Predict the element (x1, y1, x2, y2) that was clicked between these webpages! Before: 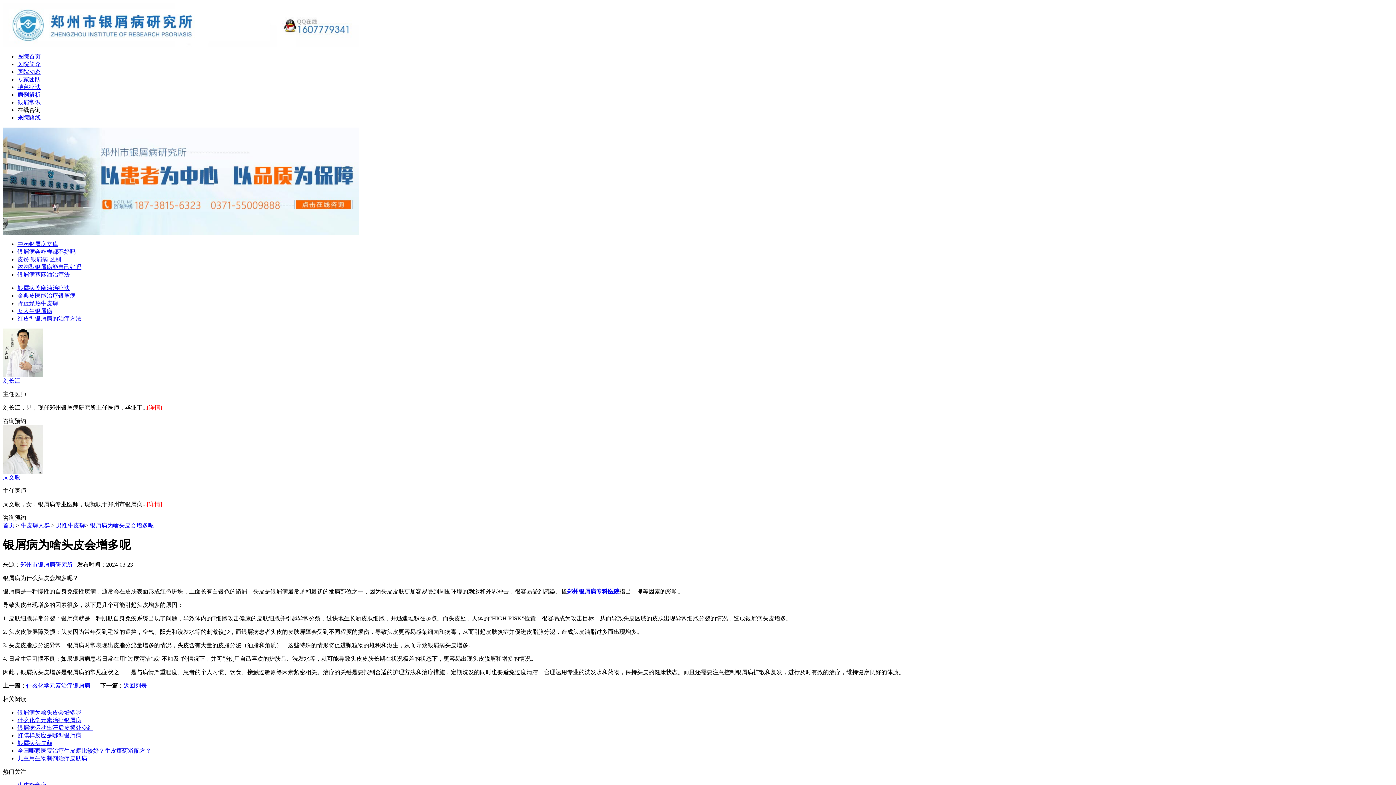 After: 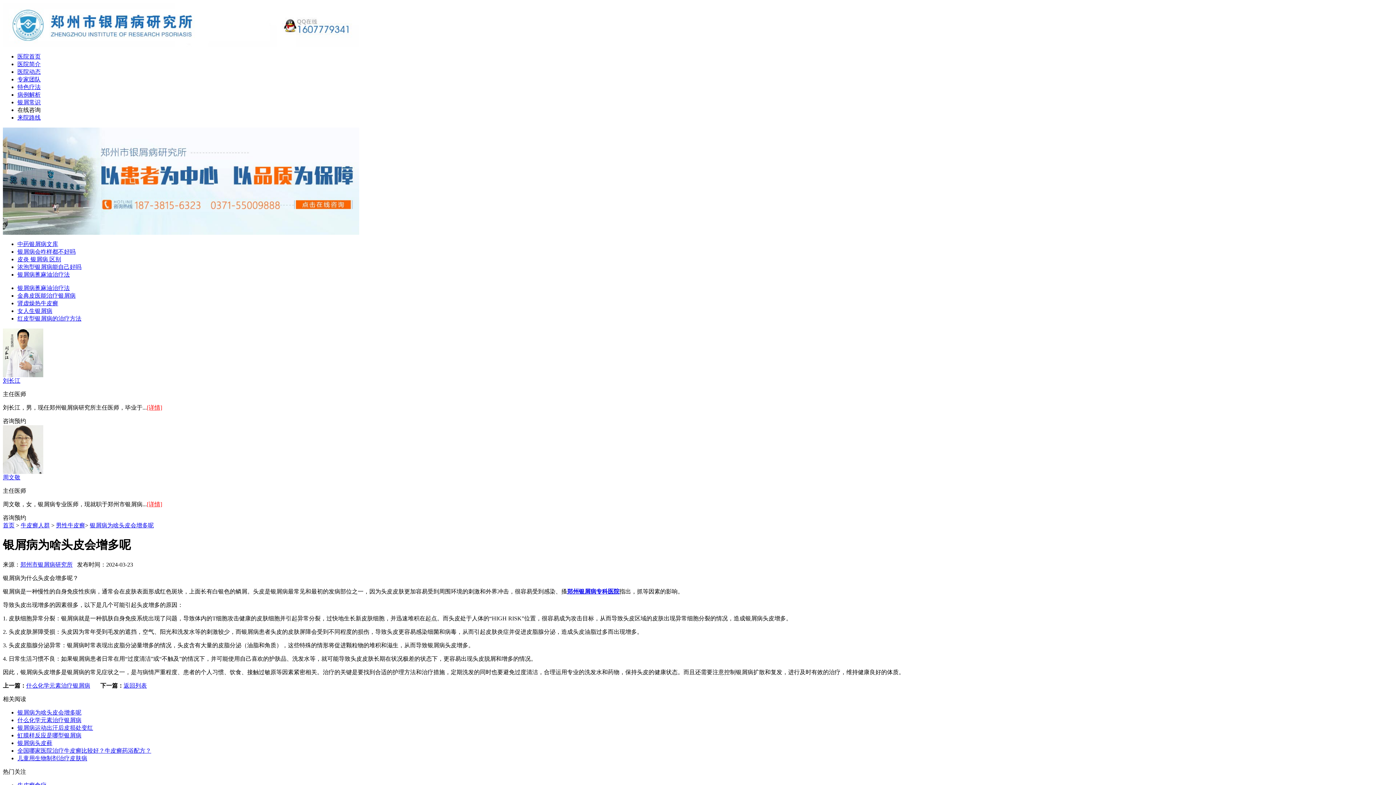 Action: bbox: (2, 418, 14, 424) label: 咨询